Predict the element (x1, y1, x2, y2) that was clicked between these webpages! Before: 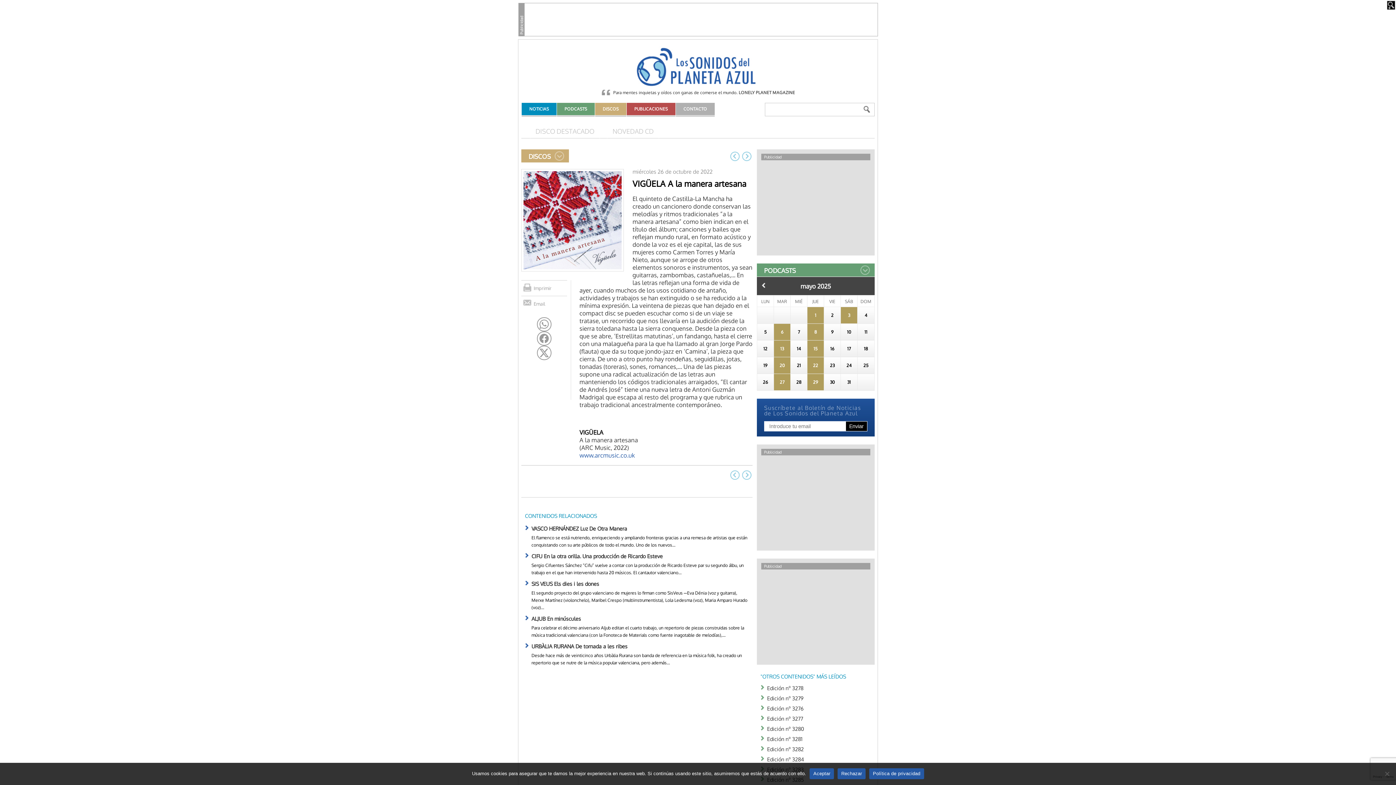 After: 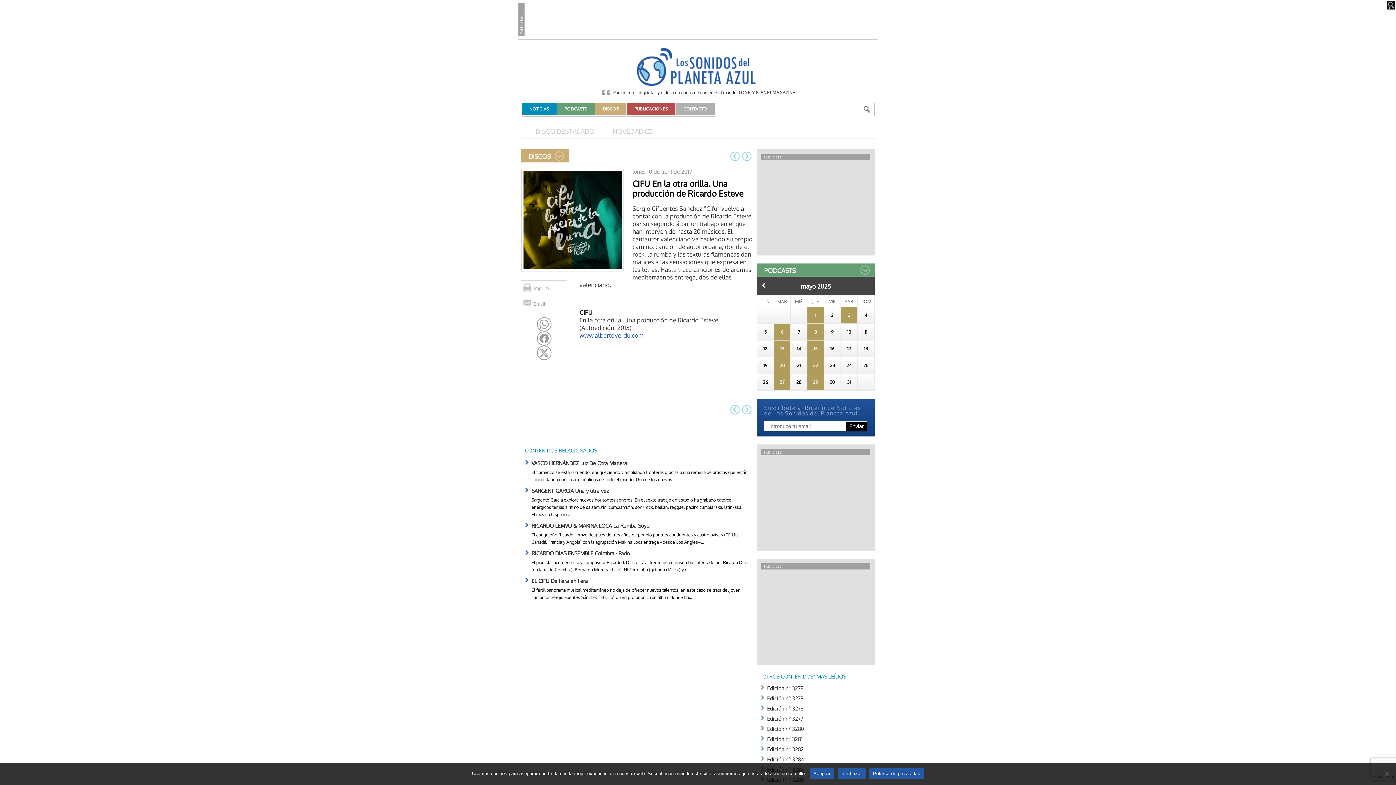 Action: bbox: (531, 553, 662, 559) label: CIFU En la otra orilla. Una producción de Ricardo Esteve